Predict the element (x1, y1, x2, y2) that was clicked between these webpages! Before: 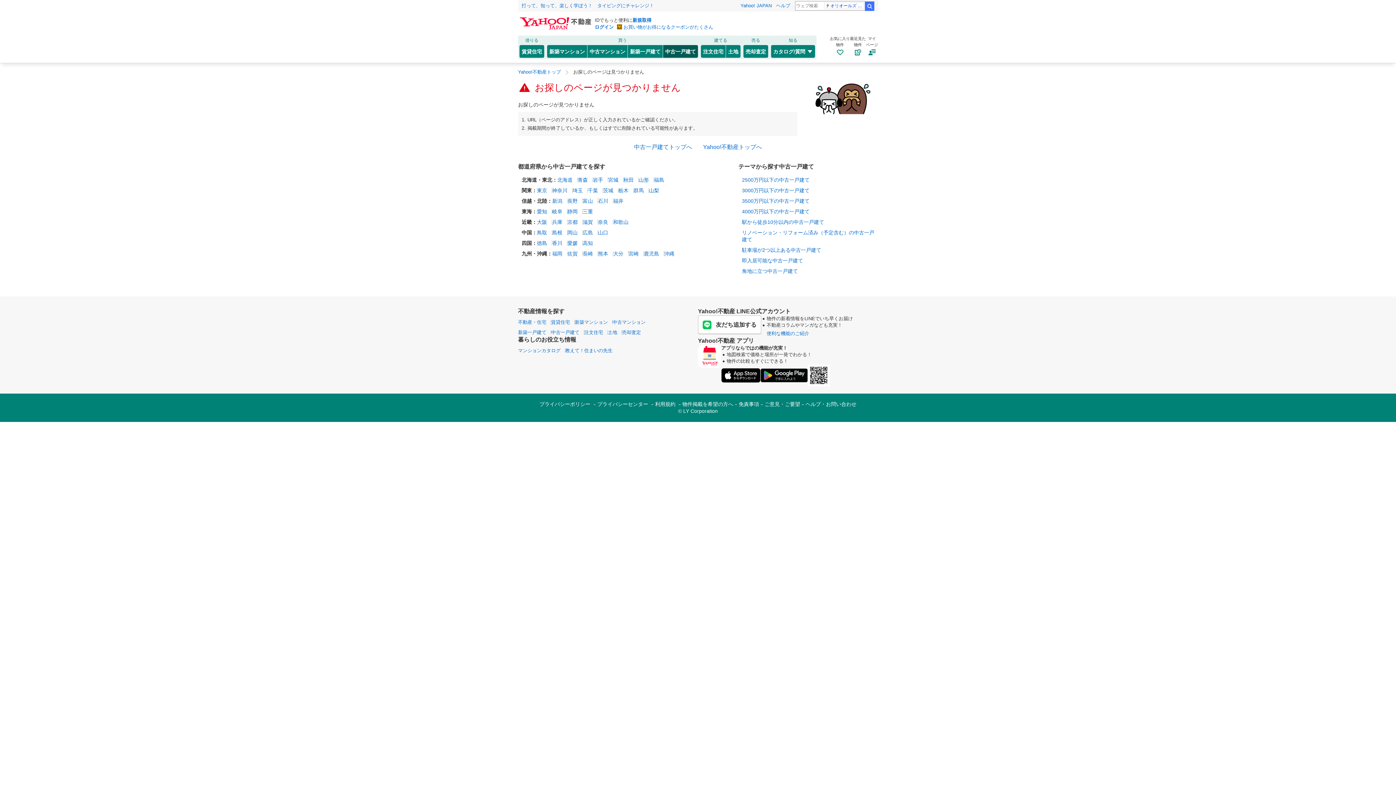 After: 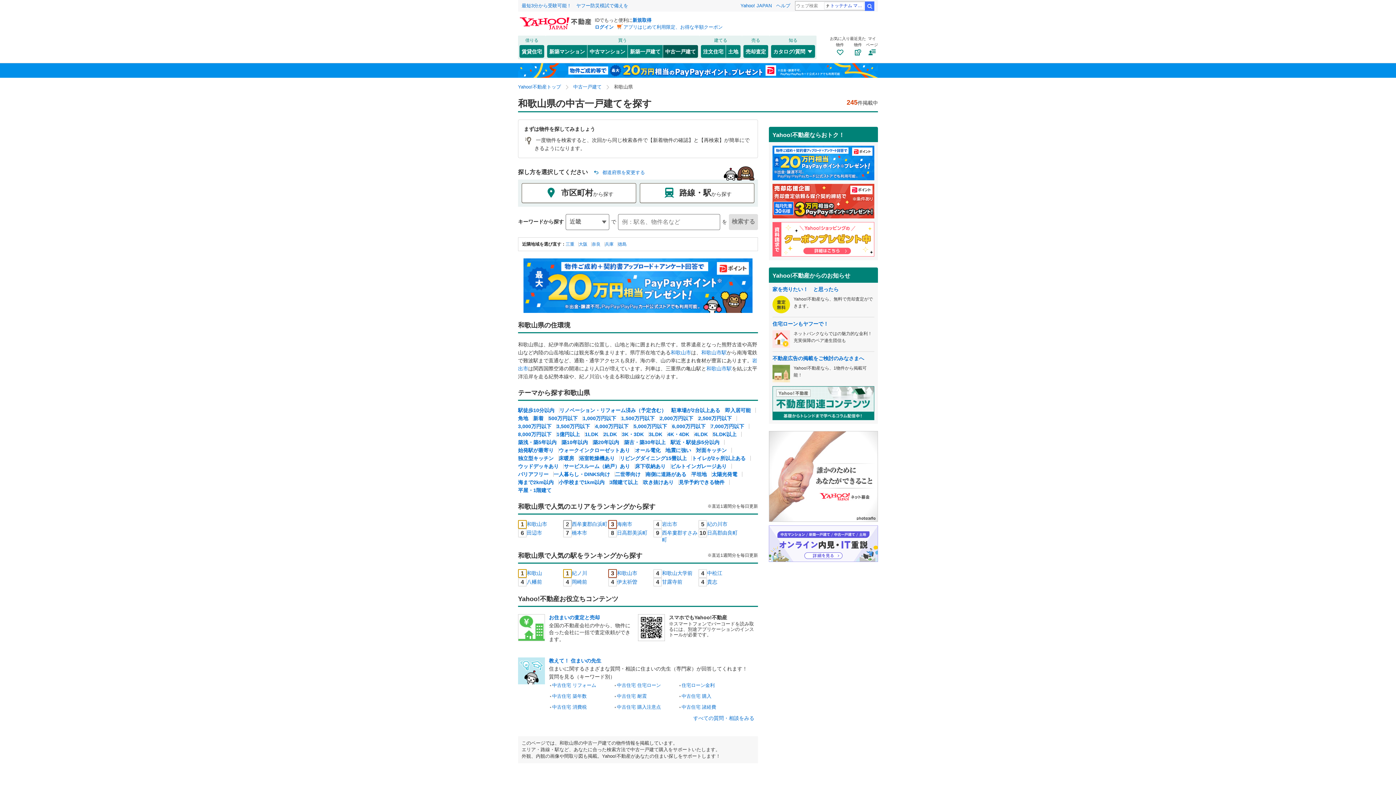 Action: label: 和歌山 bbox: (613, 219, 628, 224)